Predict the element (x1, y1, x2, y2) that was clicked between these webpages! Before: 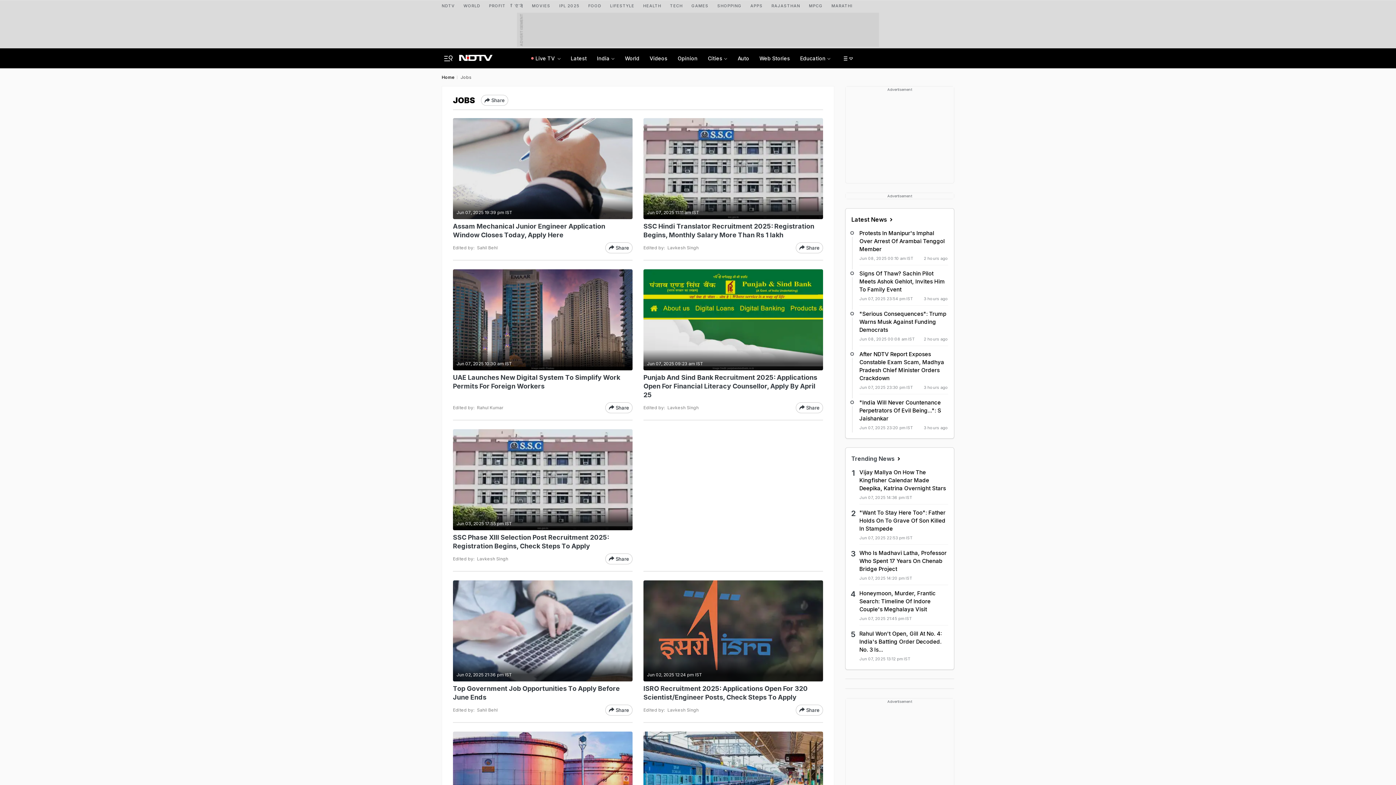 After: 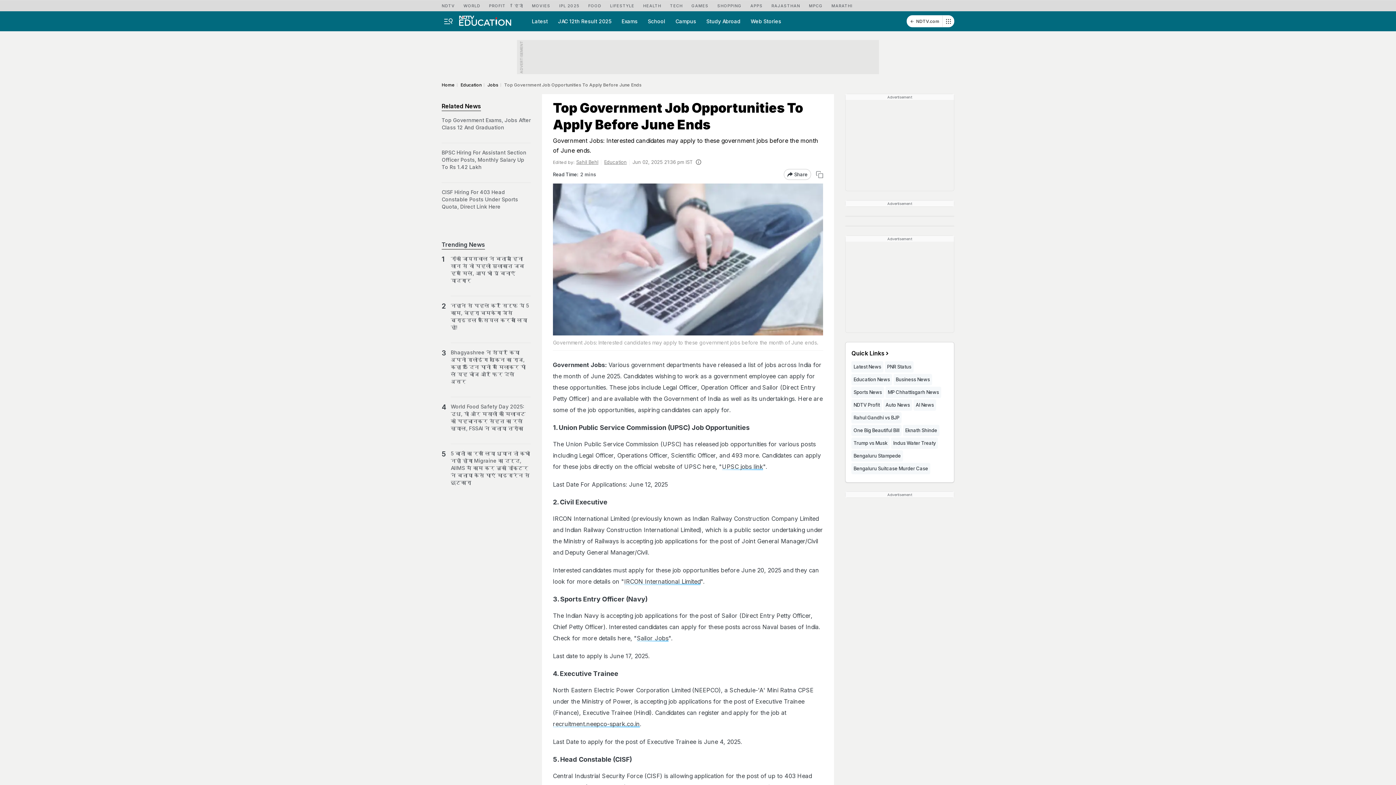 Action: label: Jun 02, 2025 21:36 pm IST bbox: (453, 580, 632, 681)